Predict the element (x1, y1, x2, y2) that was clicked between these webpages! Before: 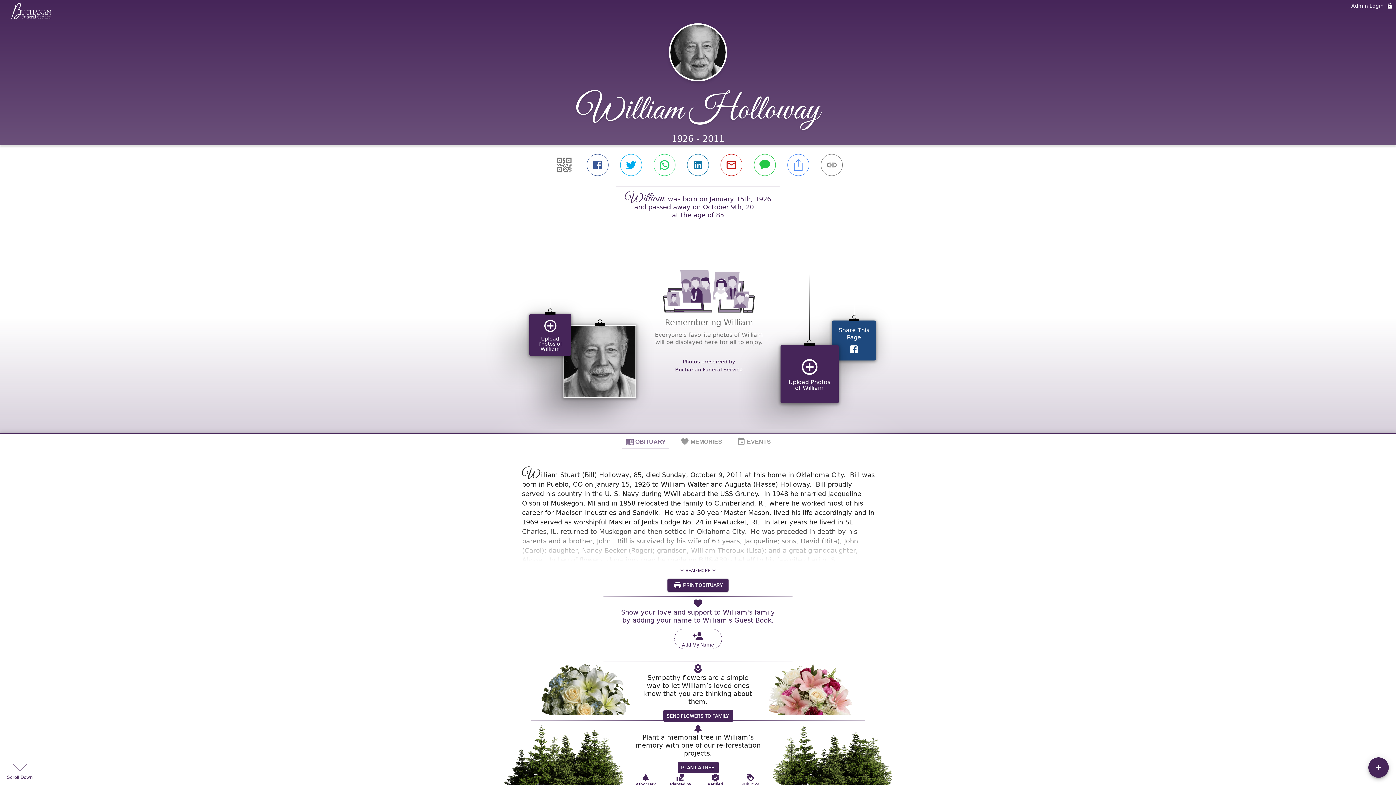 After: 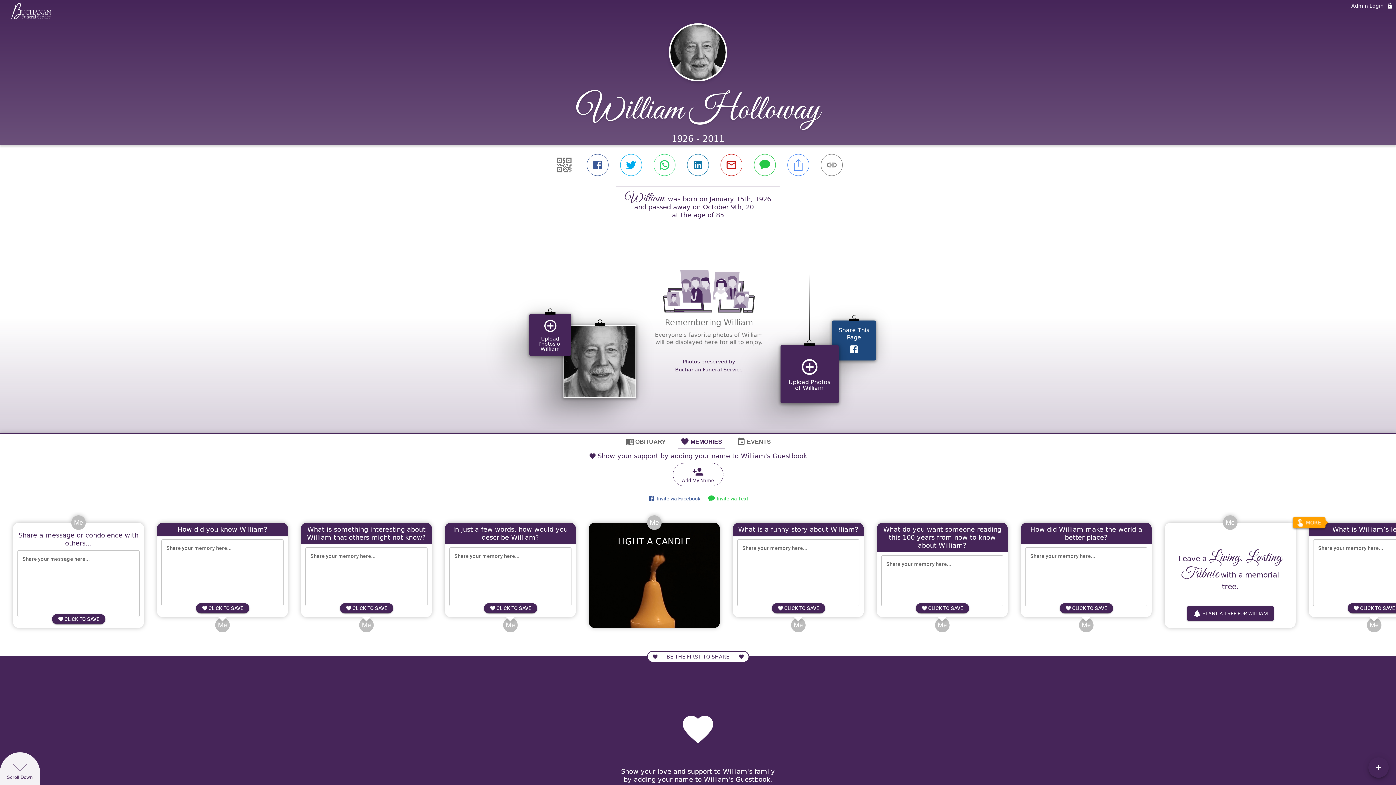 Action: label: MEMORIES bbox: (677, 434, 725, 448)